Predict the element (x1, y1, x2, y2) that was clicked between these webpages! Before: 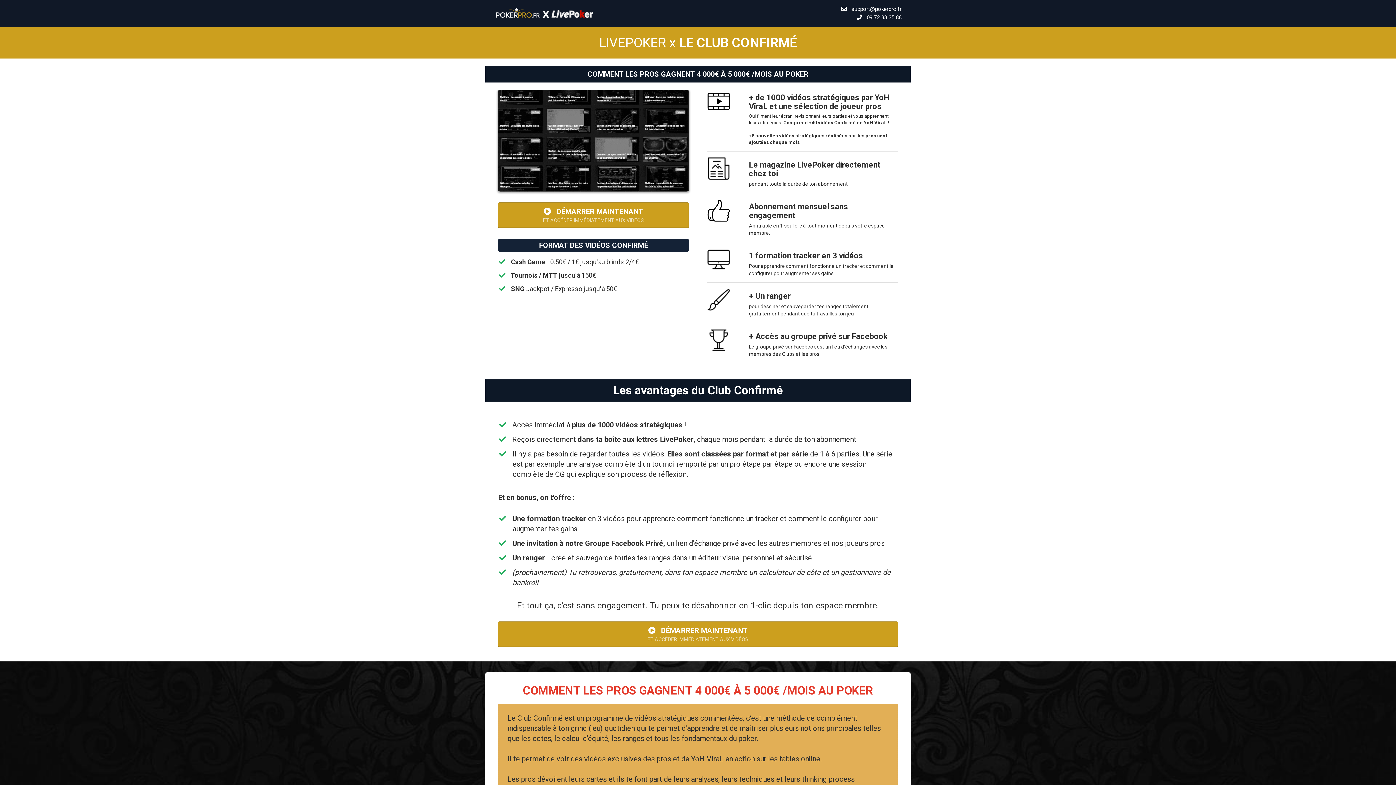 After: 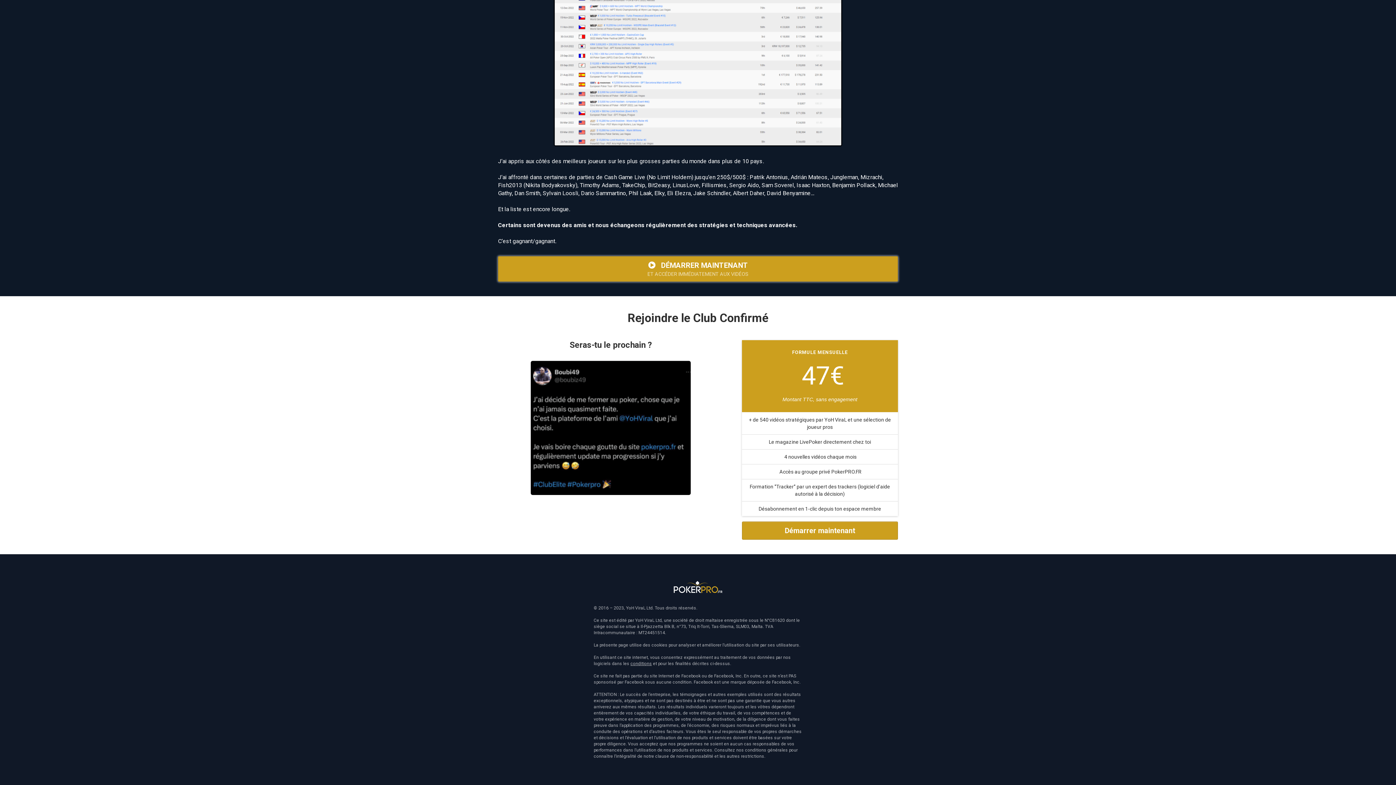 Action: bbox: (498, 621, 898, 647) label:  DÉMARRER MAINTENANT
ET ACCÉDER IMMÉDIATEMENT AUX VIDÉOS